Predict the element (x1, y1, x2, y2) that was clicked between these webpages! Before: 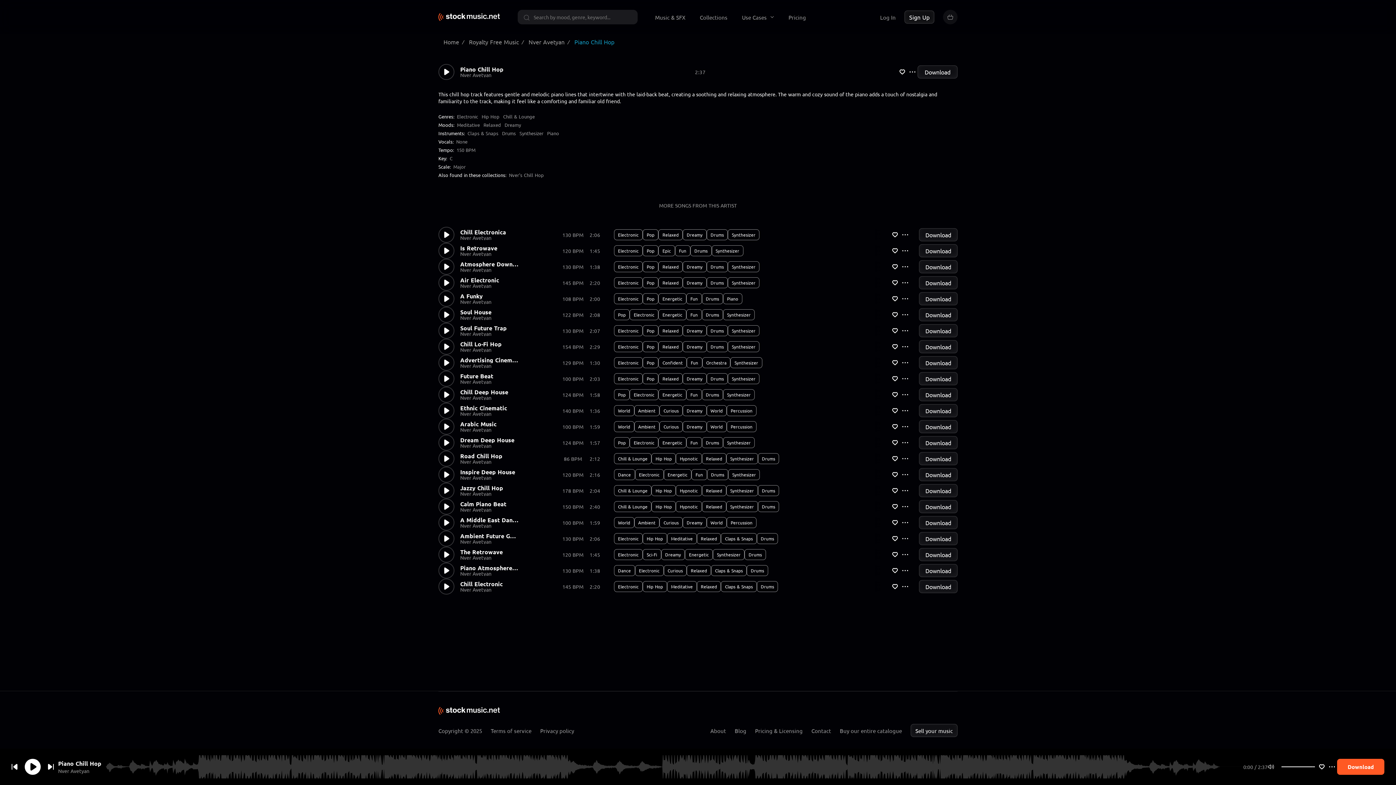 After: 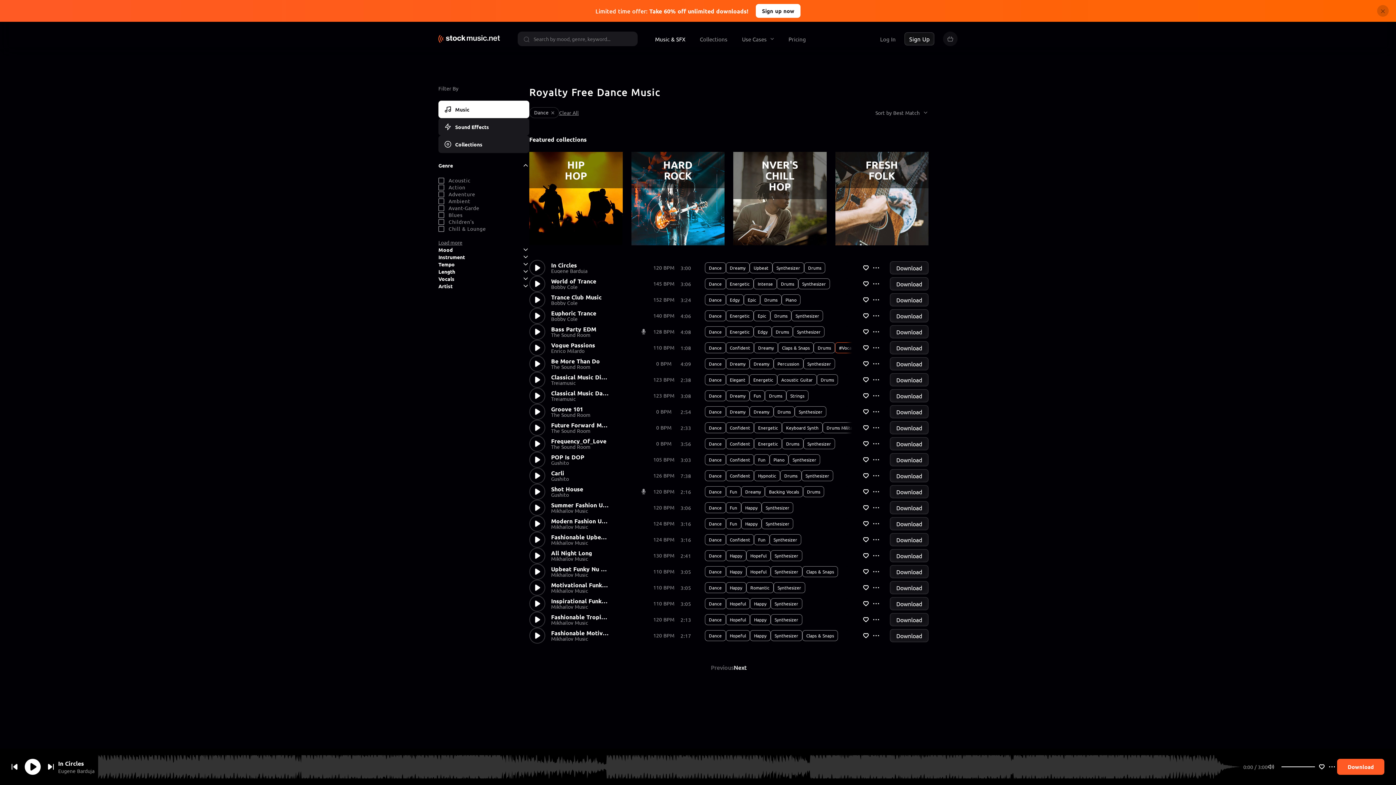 Action: bbox: (614, 565, 635, 576) label: Dance